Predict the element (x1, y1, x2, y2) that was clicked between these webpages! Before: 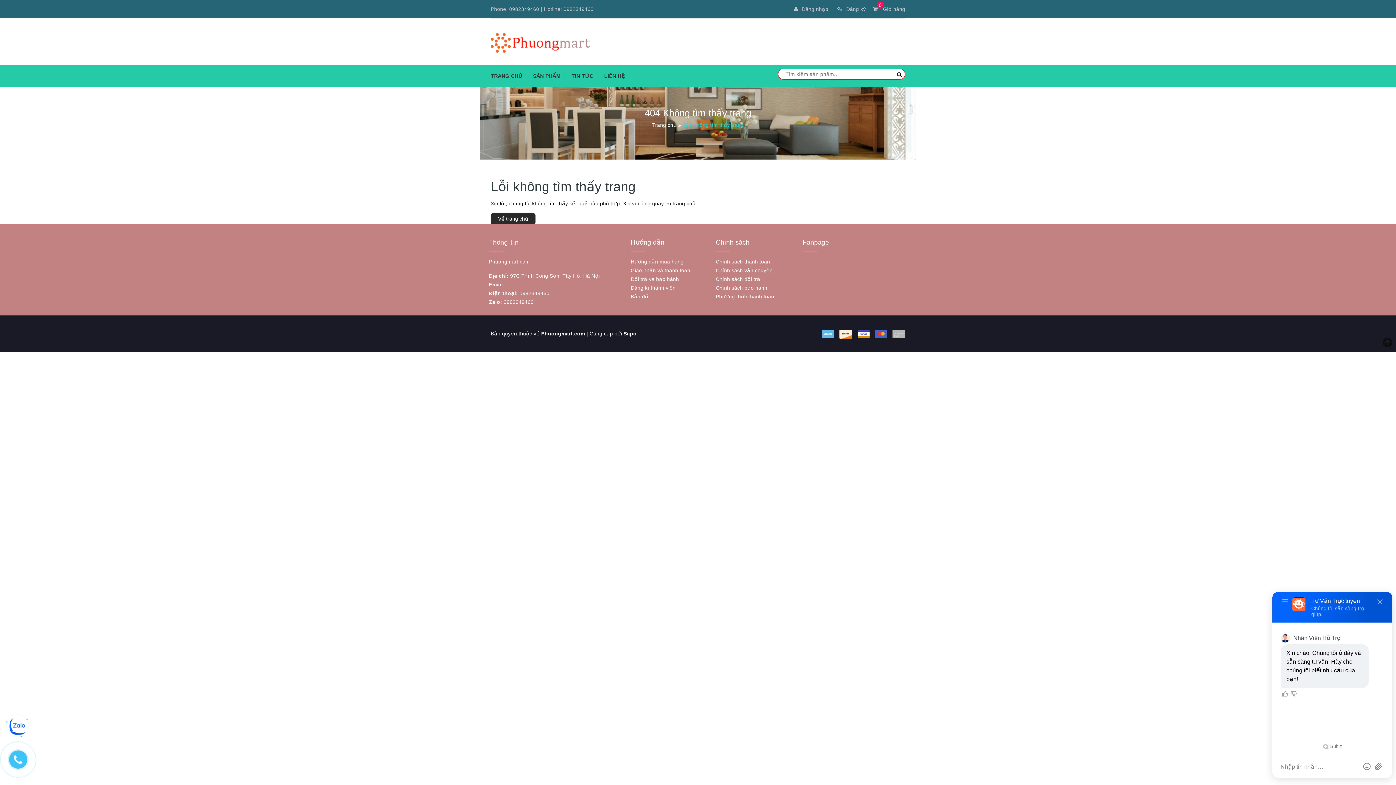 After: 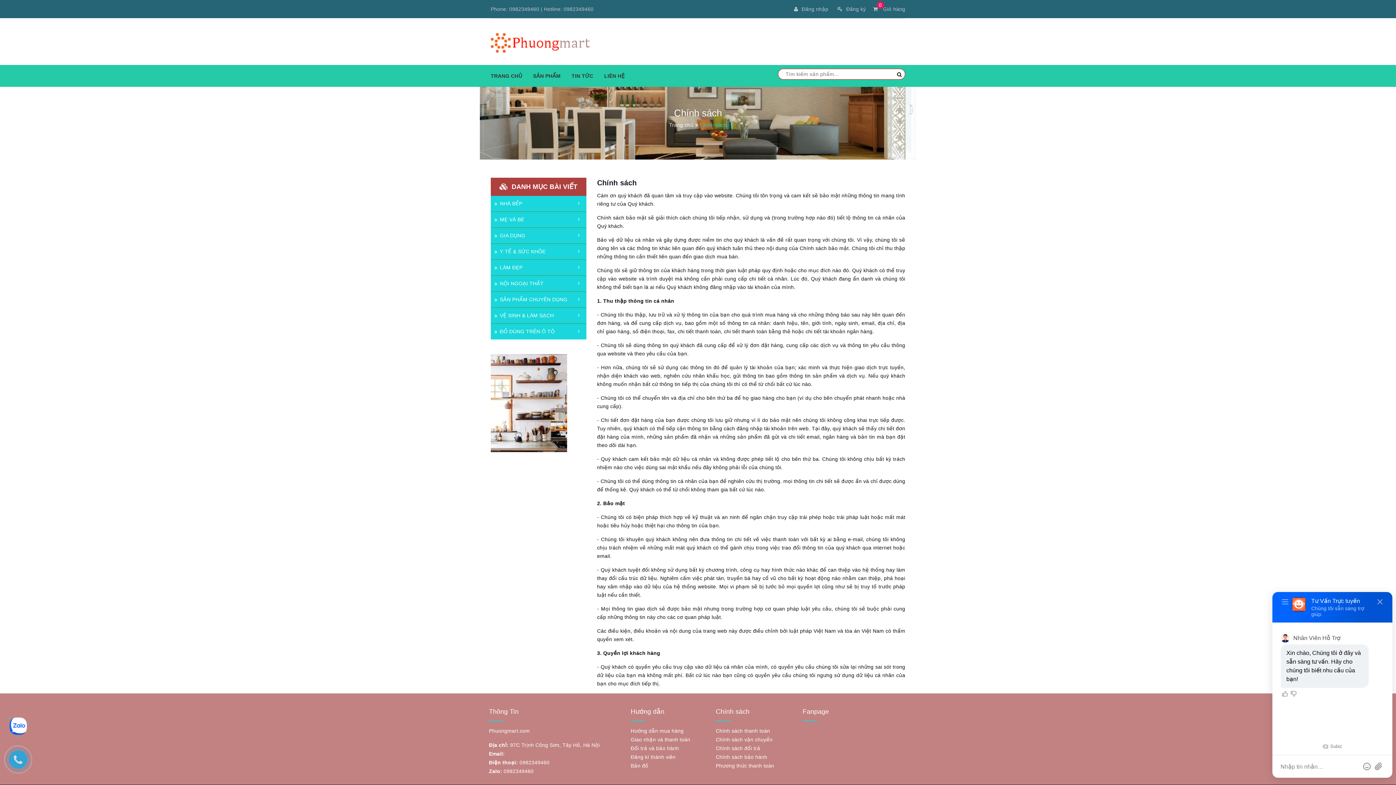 Action: label: Chính sách thanh toán bbox: (716, 258, 770, 264)